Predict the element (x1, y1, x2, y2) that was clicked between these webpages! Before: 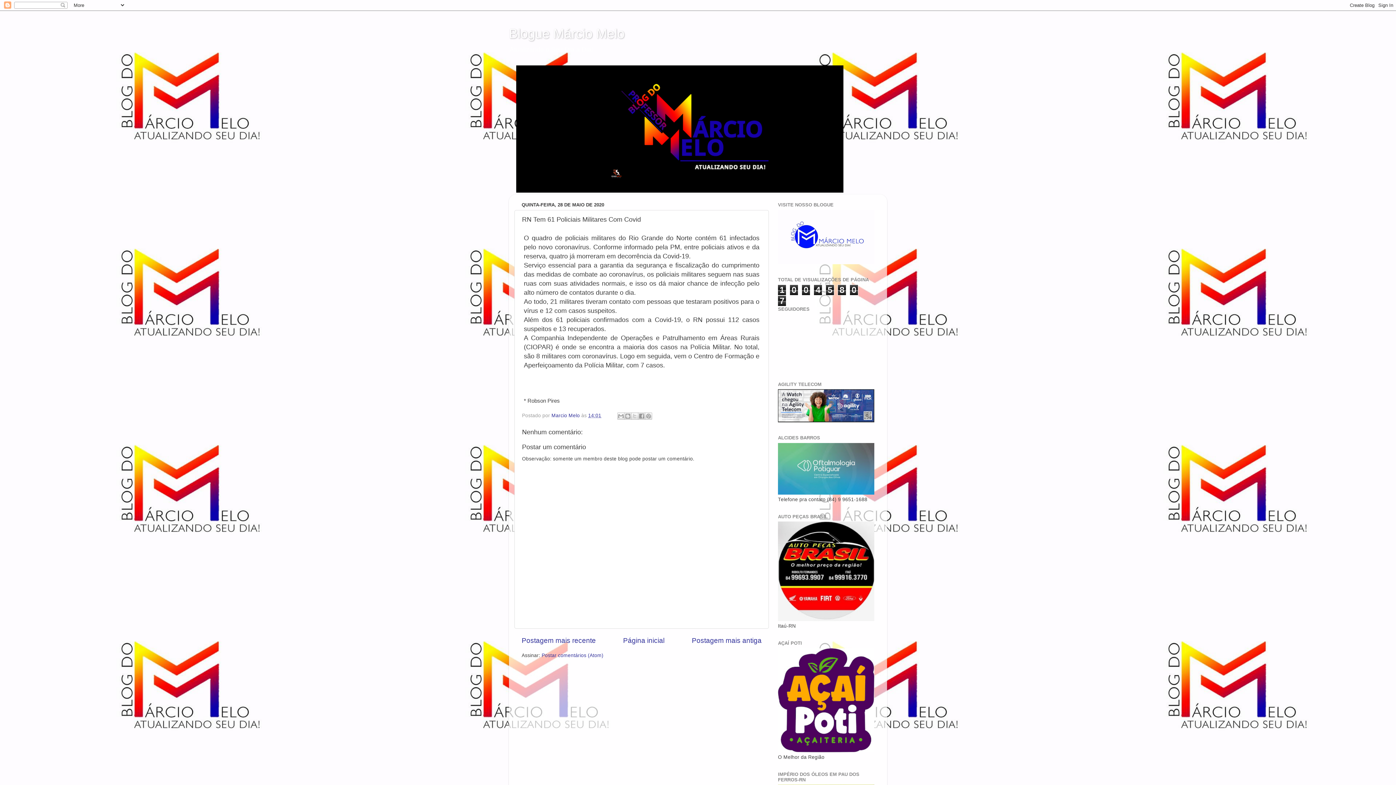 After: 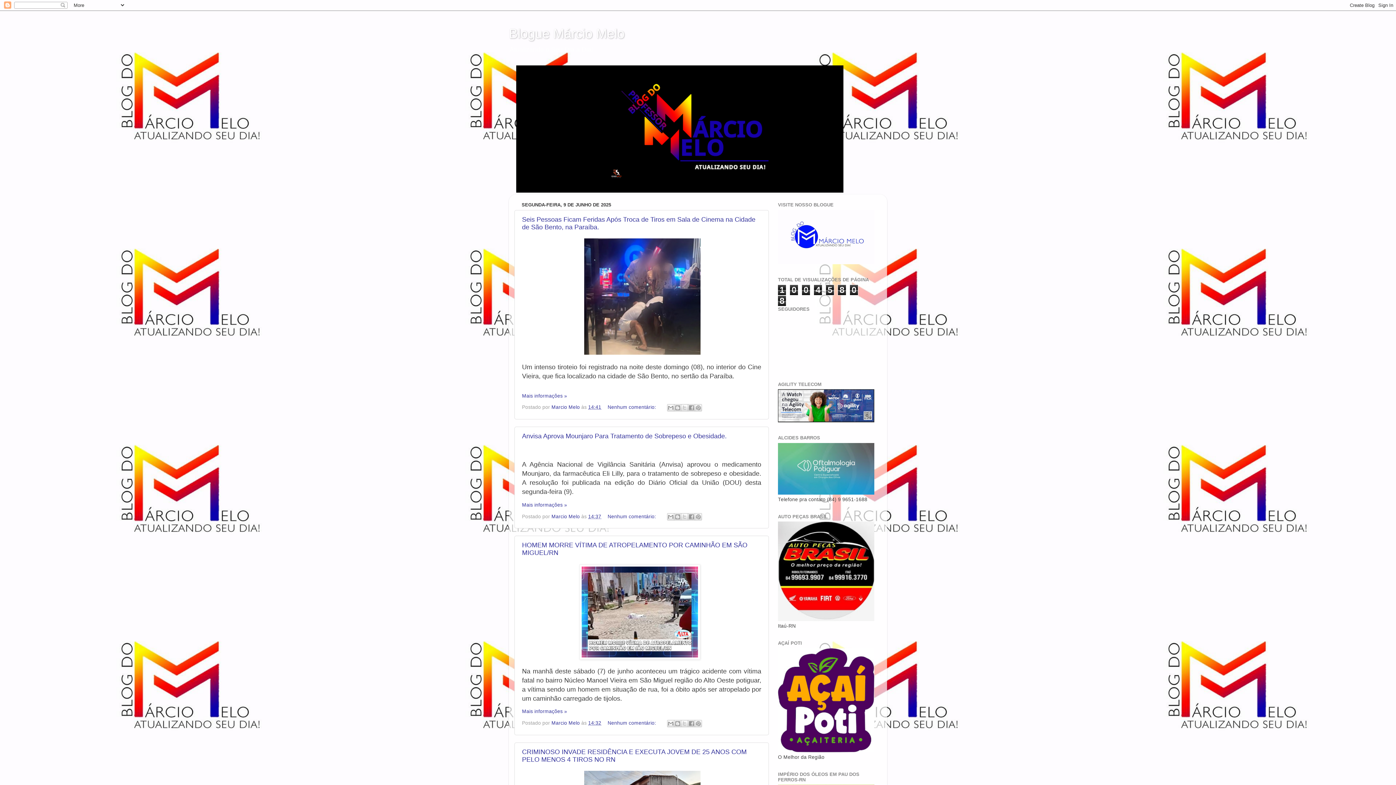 Action: bbox: (778, 259, 874, 265)